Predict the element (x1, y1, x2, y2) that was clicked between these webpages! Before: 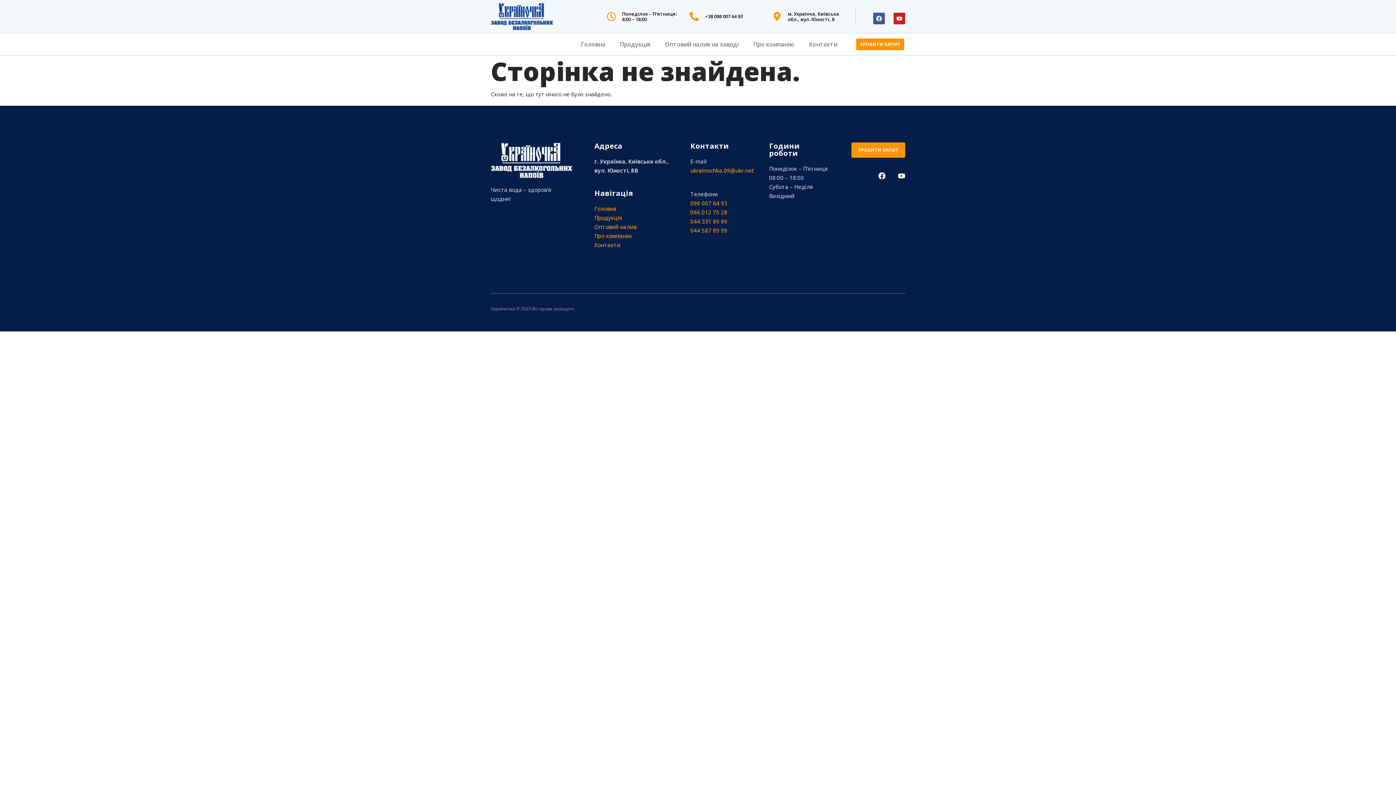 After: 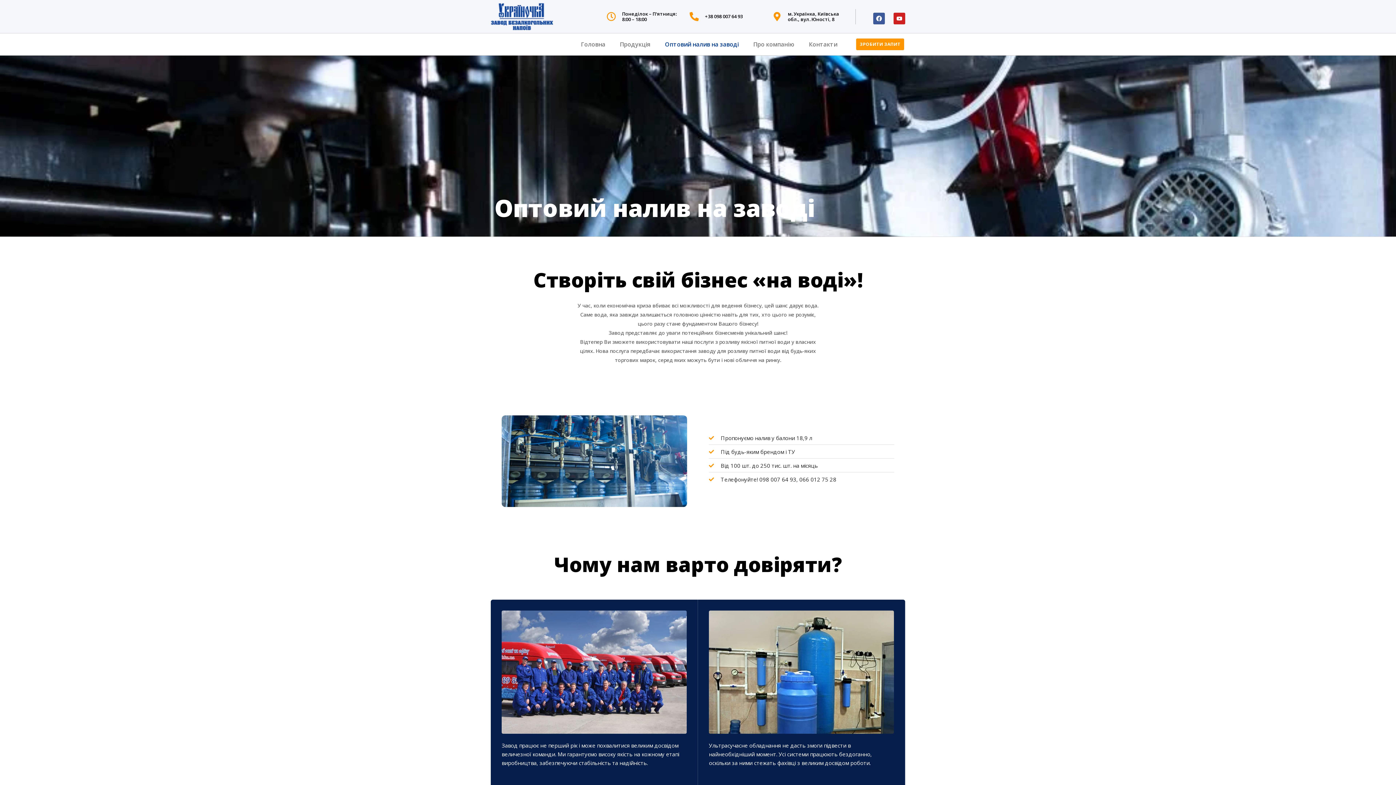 Action: label: Оптовий налив на заводі bbox: (657, 36, 746, 52)